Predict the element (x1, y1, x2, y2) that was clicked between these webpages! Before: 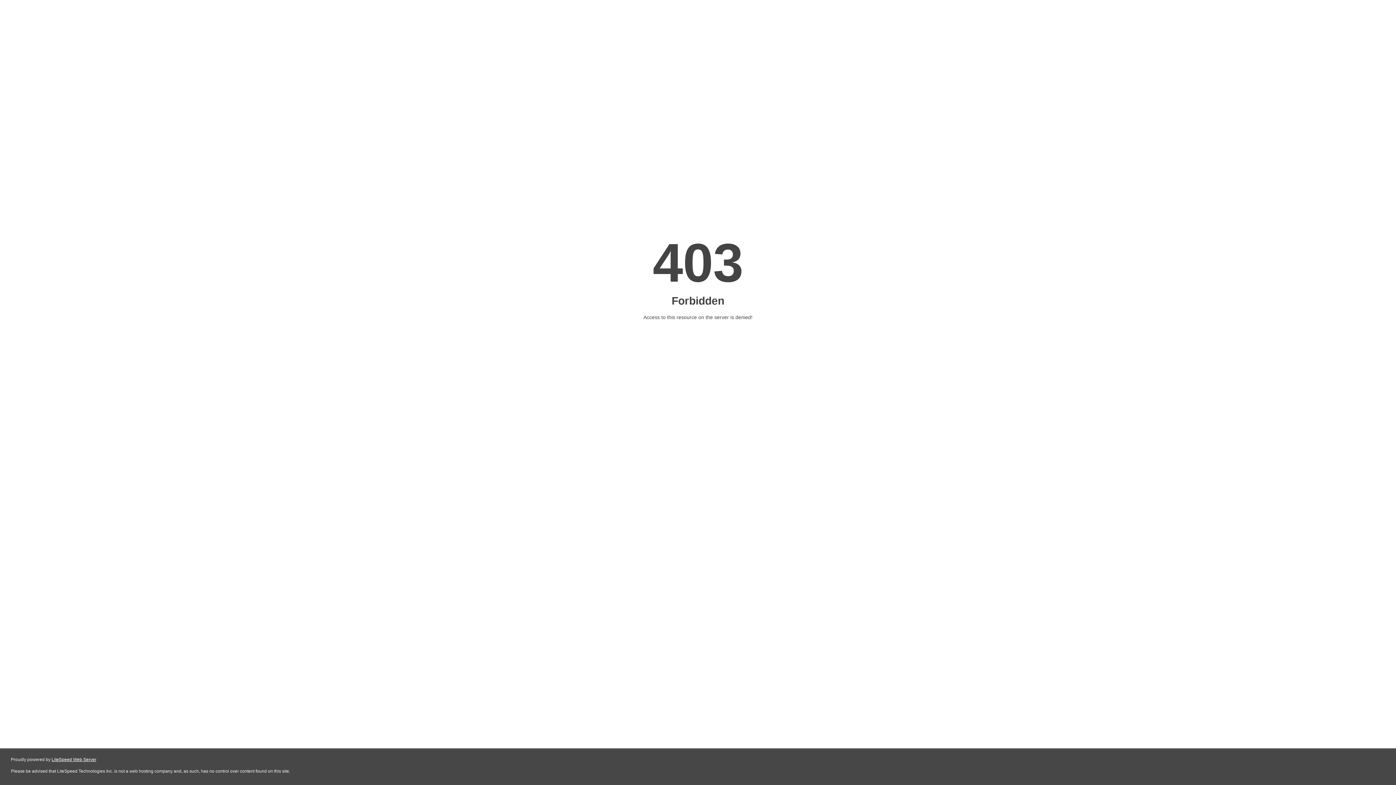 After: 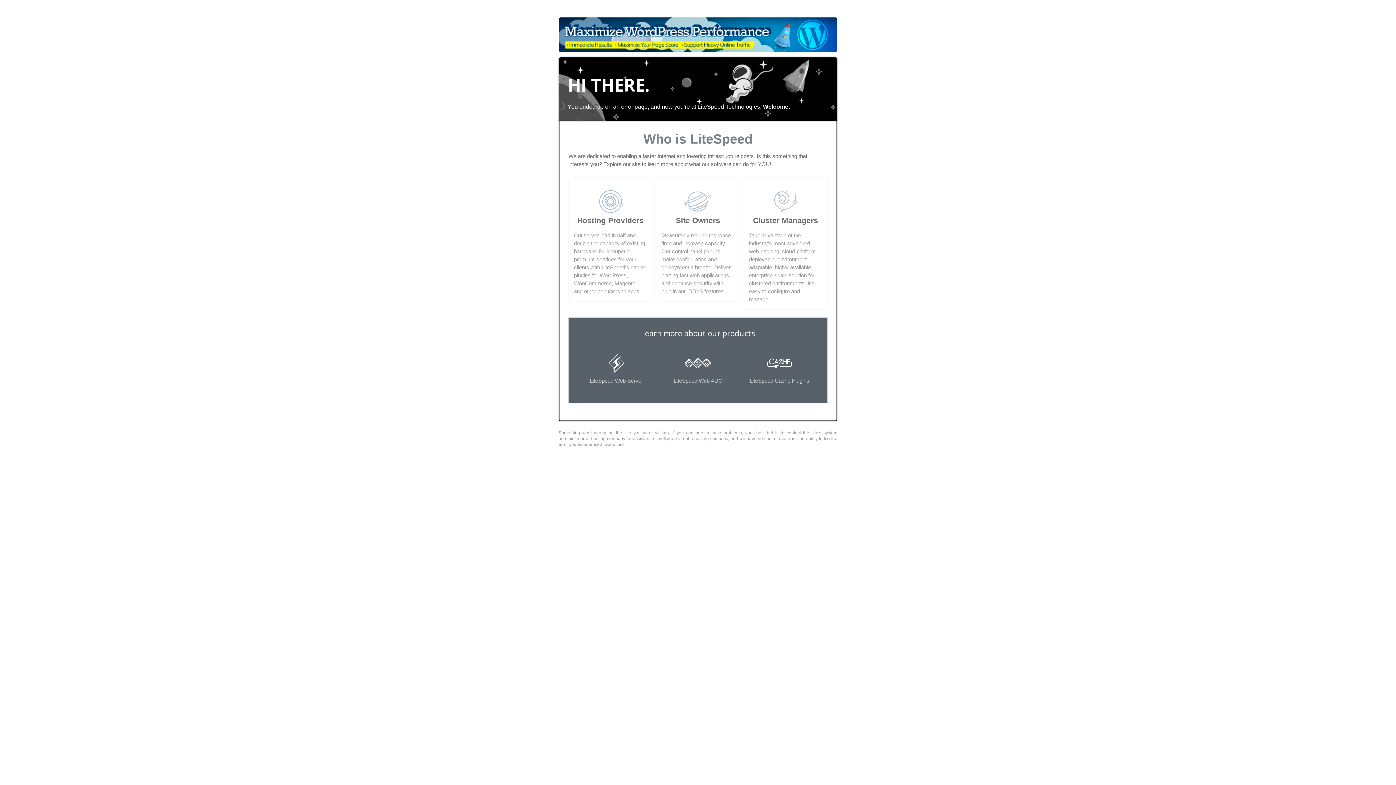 Action: label: LiteSpeed Web Server bbox: (51, 757, 96, 762)